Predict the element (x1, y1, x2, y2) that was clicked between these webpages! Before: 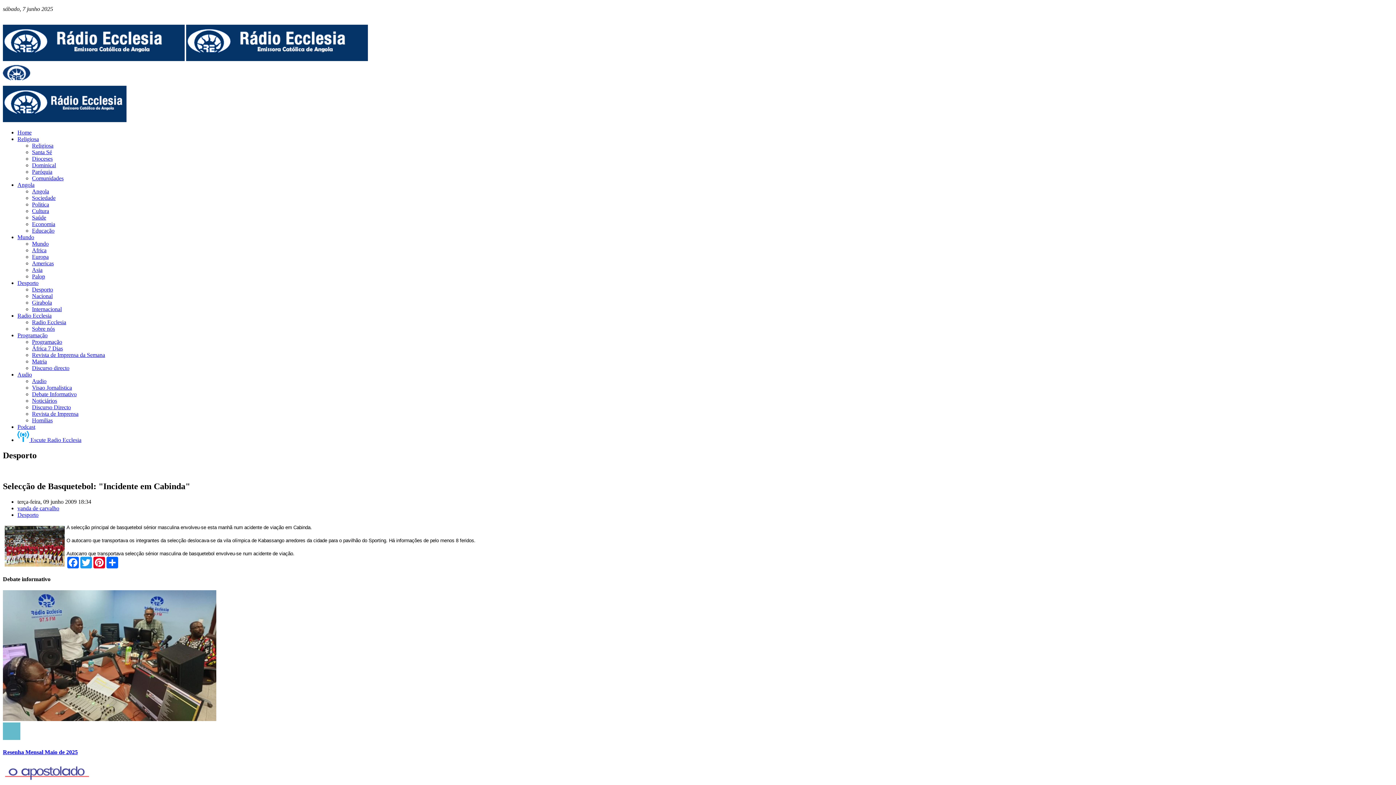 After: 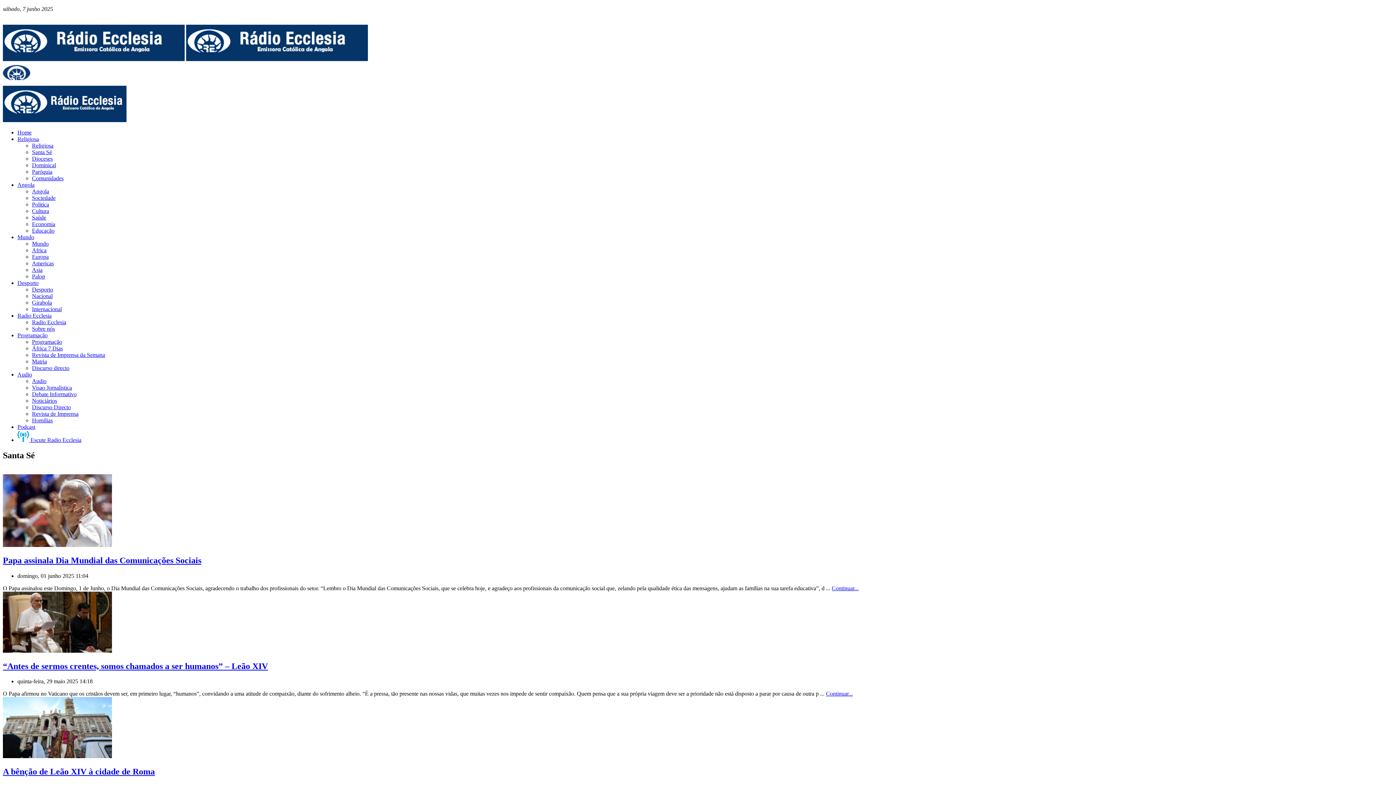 Action: bbox: (32, 149, 1393, 155) label: Santa Sé